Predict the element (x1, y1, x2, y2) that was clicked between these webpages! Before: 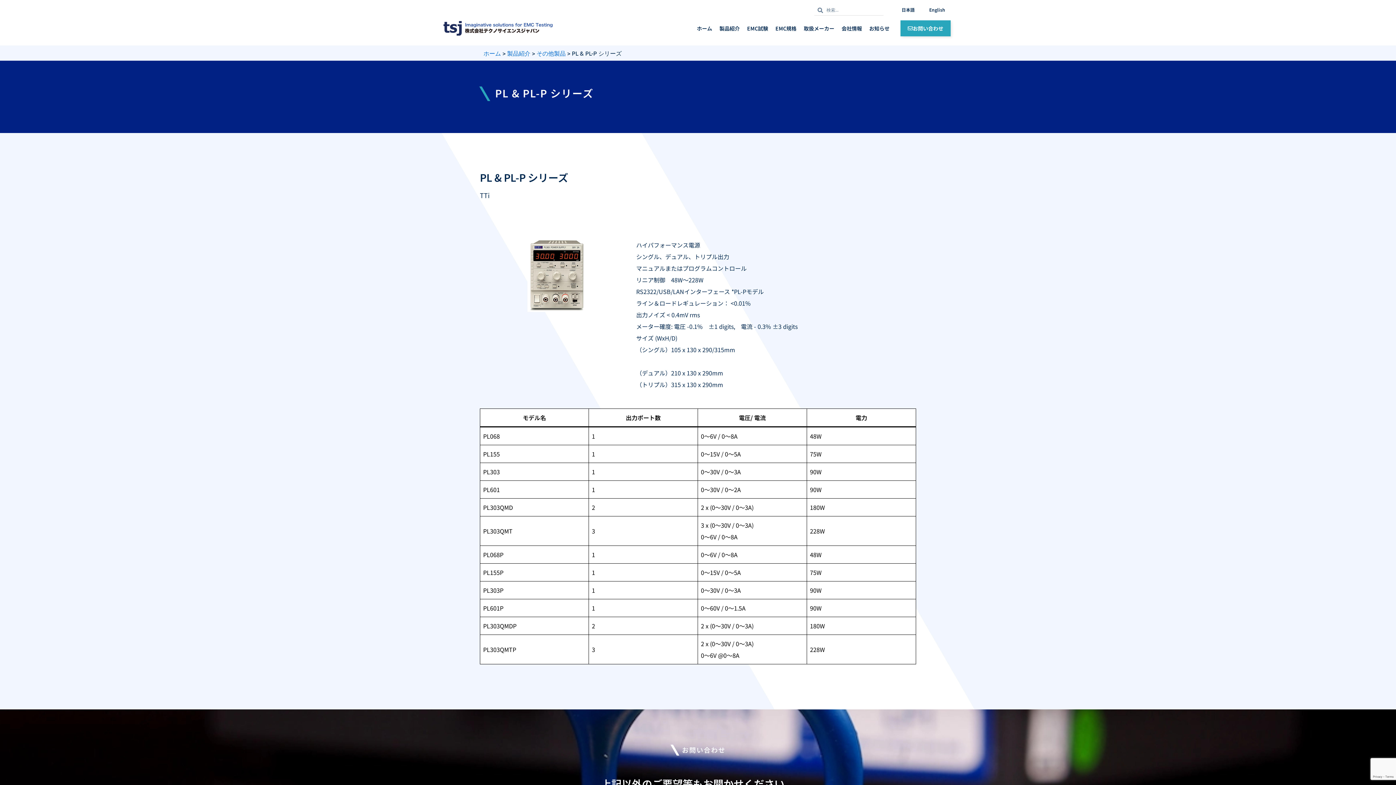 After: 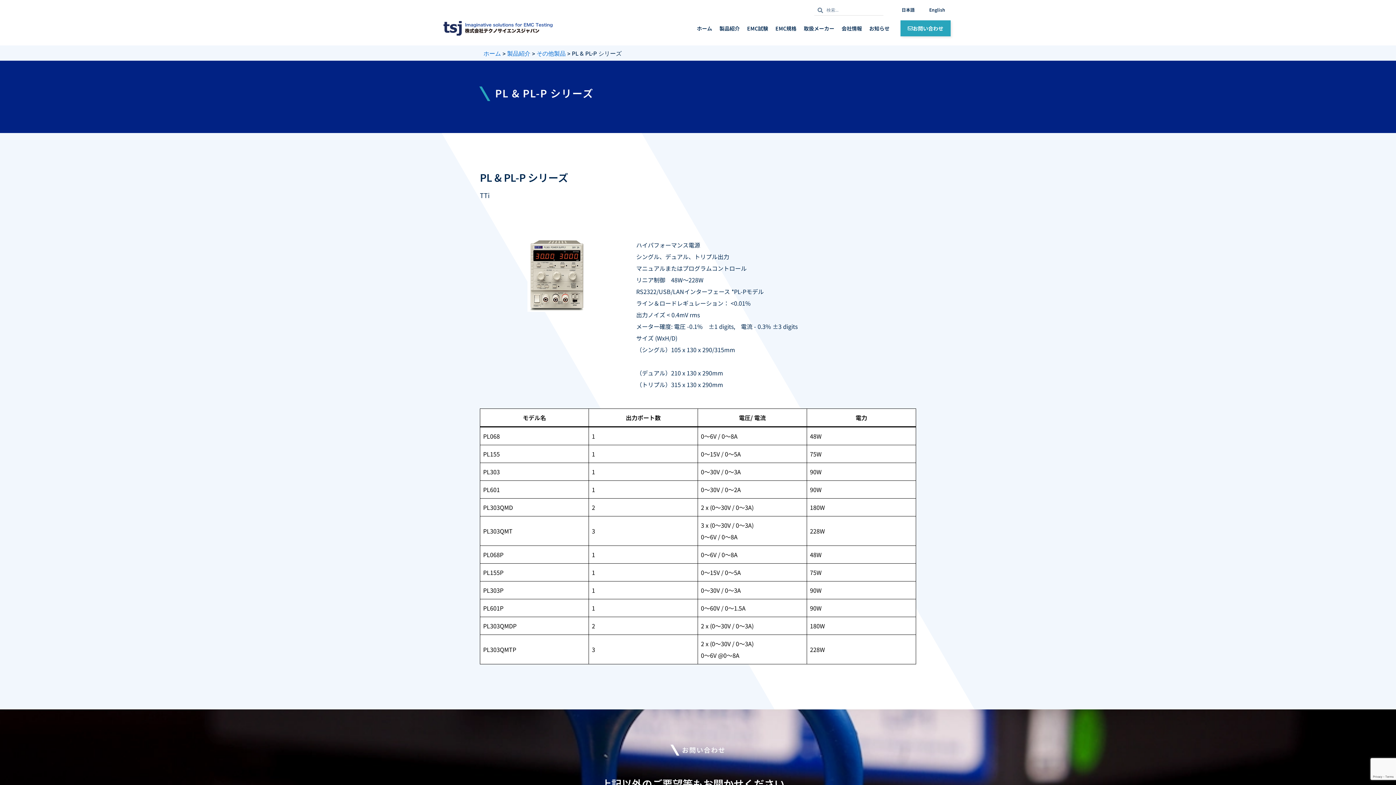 Action: bbox: (636, 250, 797, 262) label: シングル、デュアル、トリプル出力